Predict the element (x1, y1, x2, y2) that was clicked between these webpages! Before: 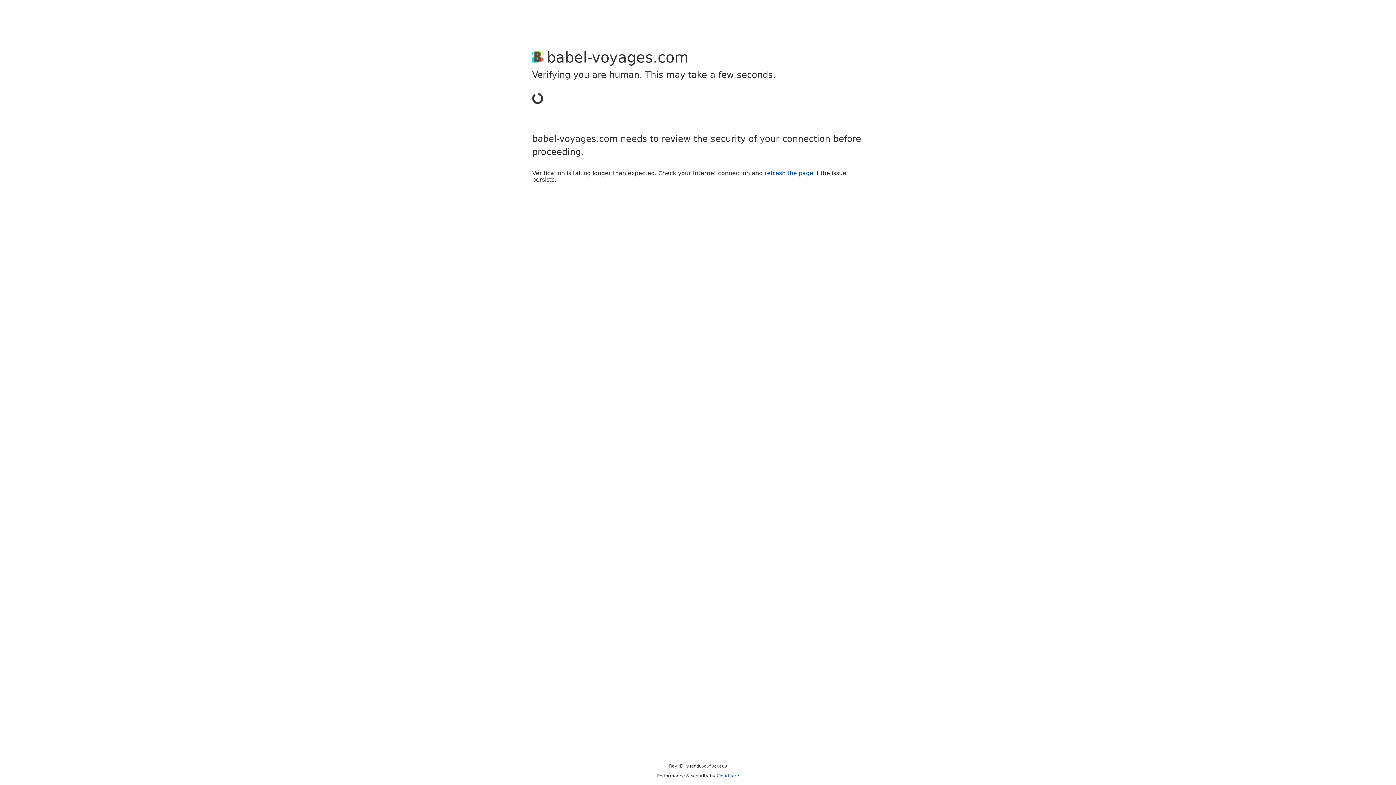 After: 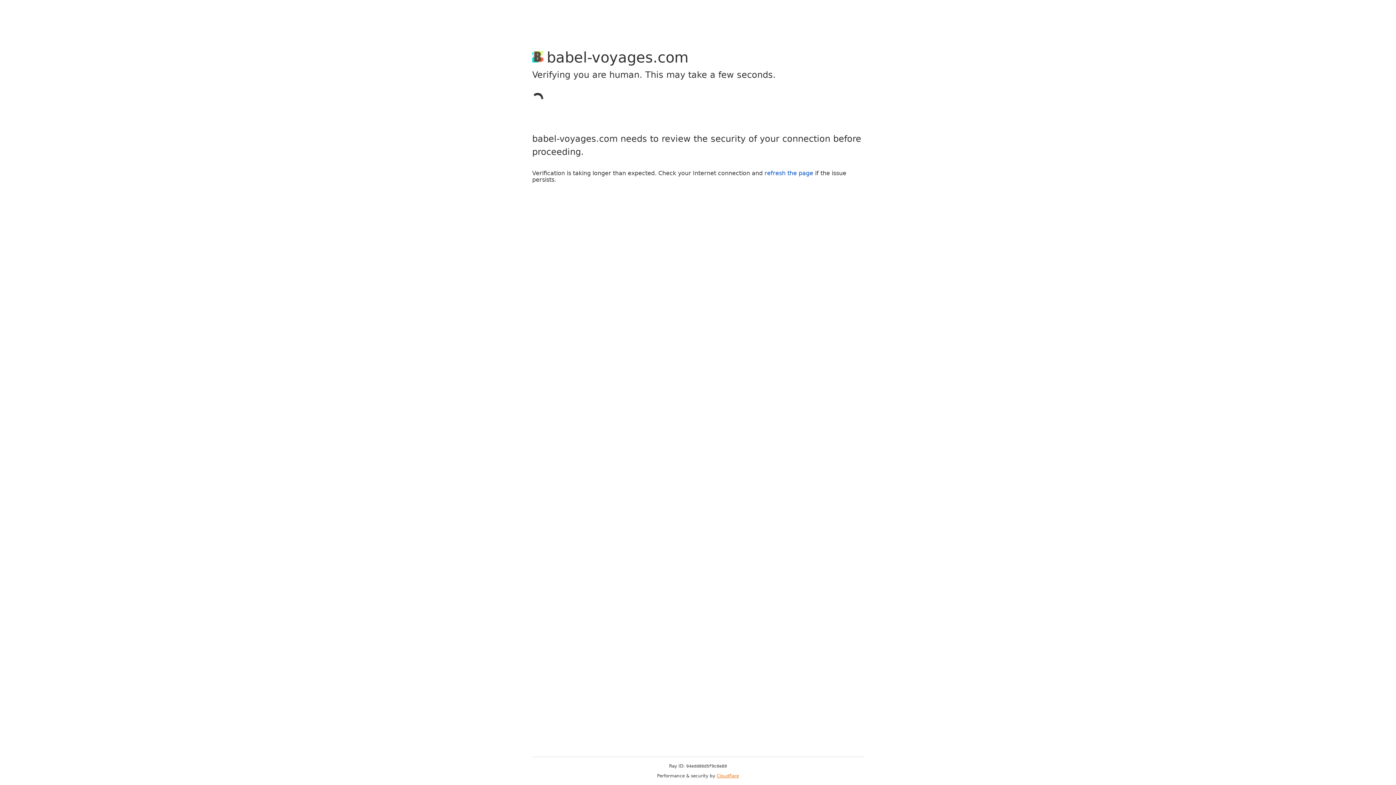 Action: bbox: (716, 773, 739, 778) label: Cloudflare